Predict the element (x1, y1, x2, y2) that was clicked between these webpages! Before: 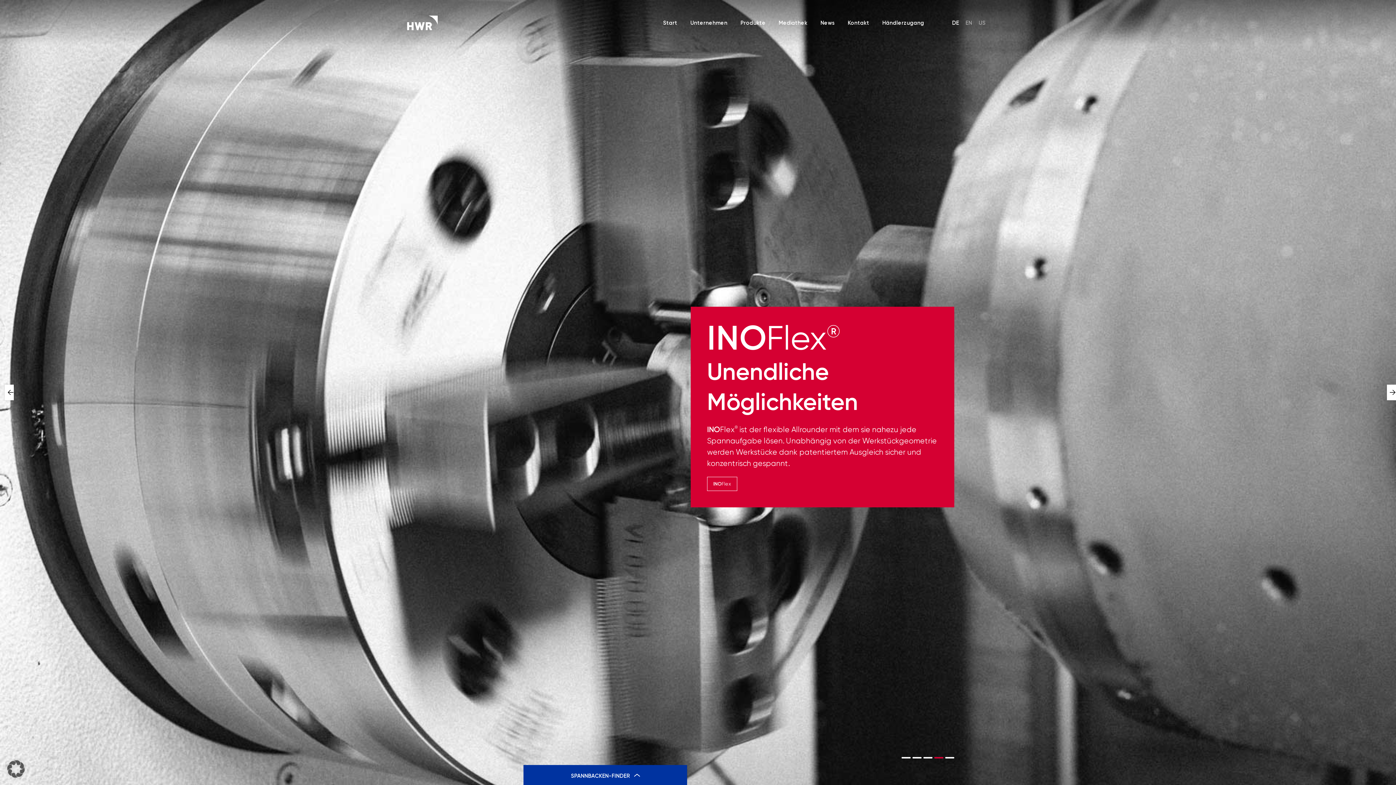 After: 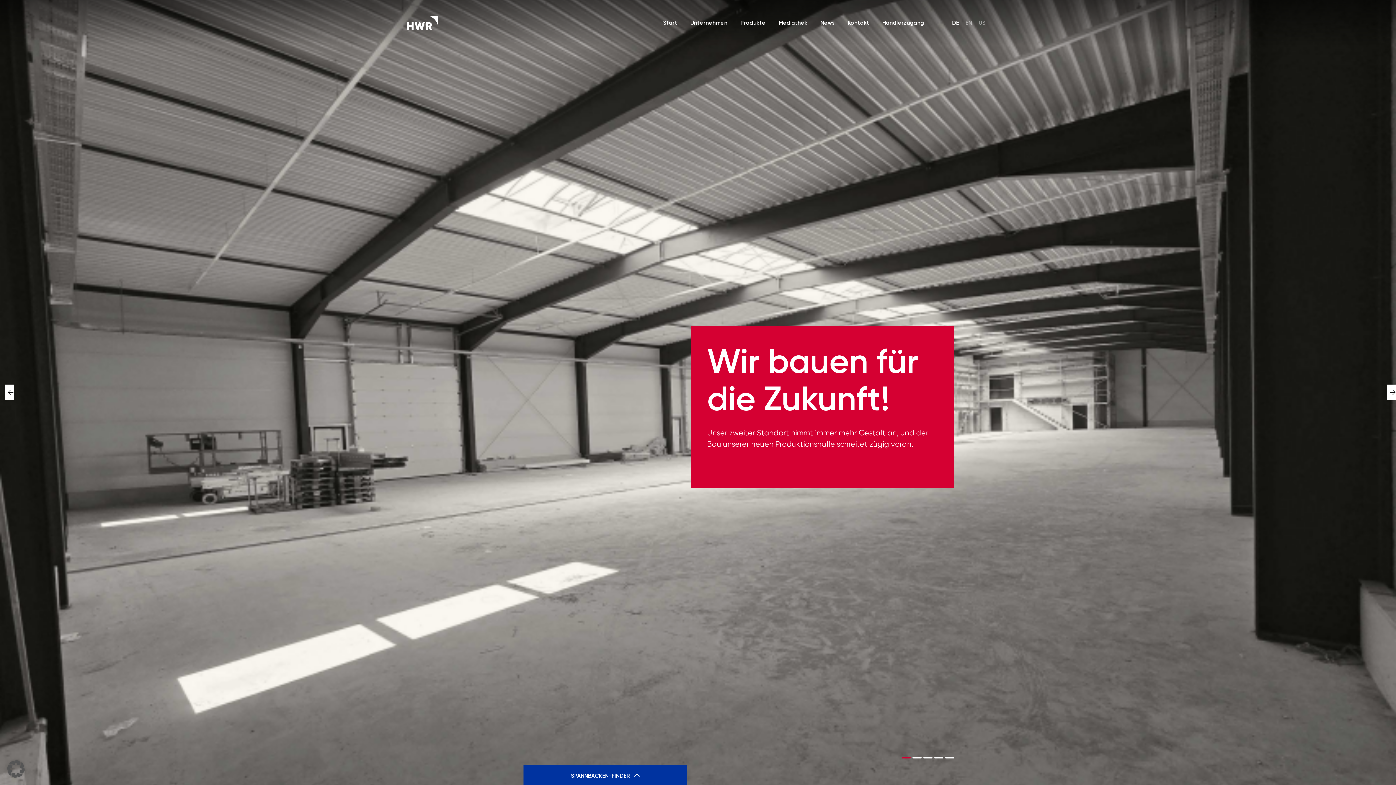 Action: bbox: (901, 750, 910, 763)